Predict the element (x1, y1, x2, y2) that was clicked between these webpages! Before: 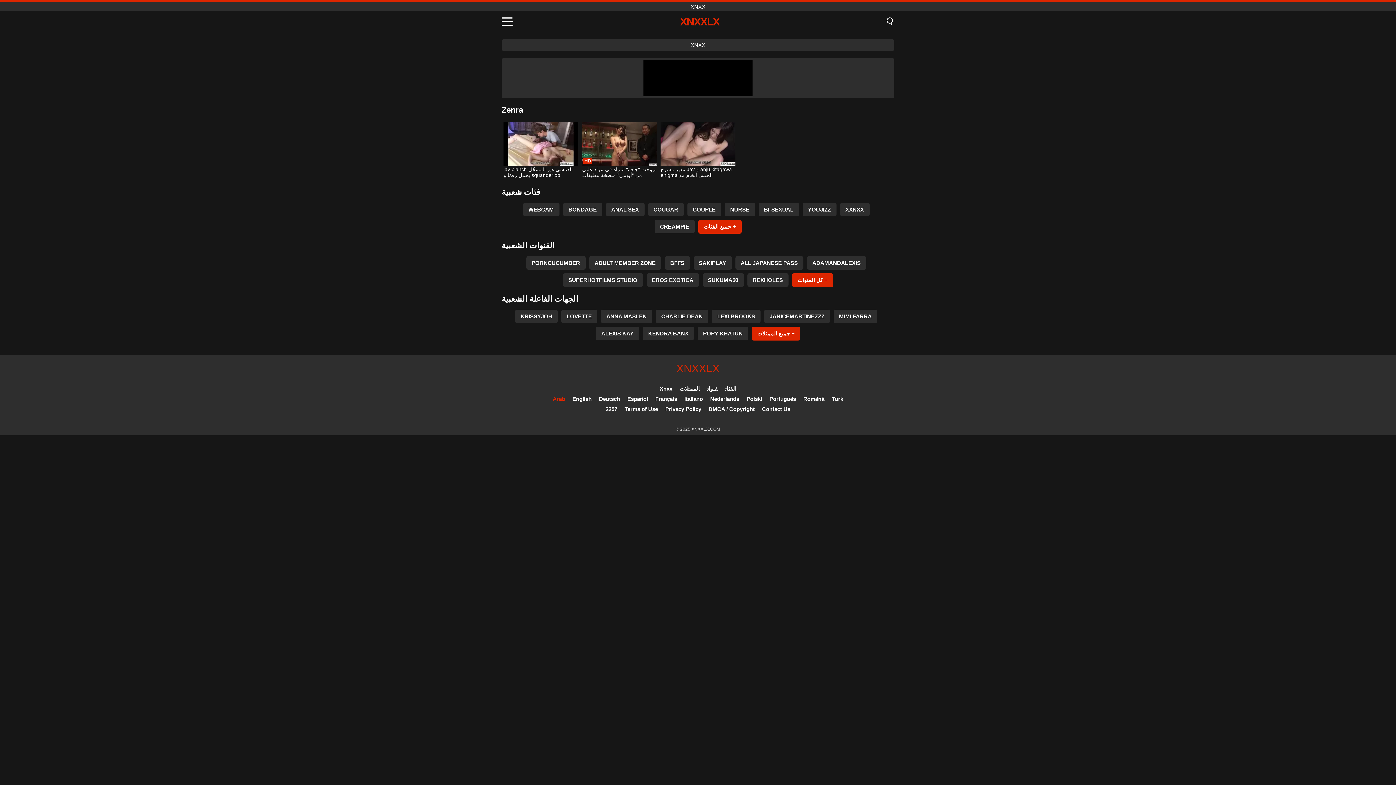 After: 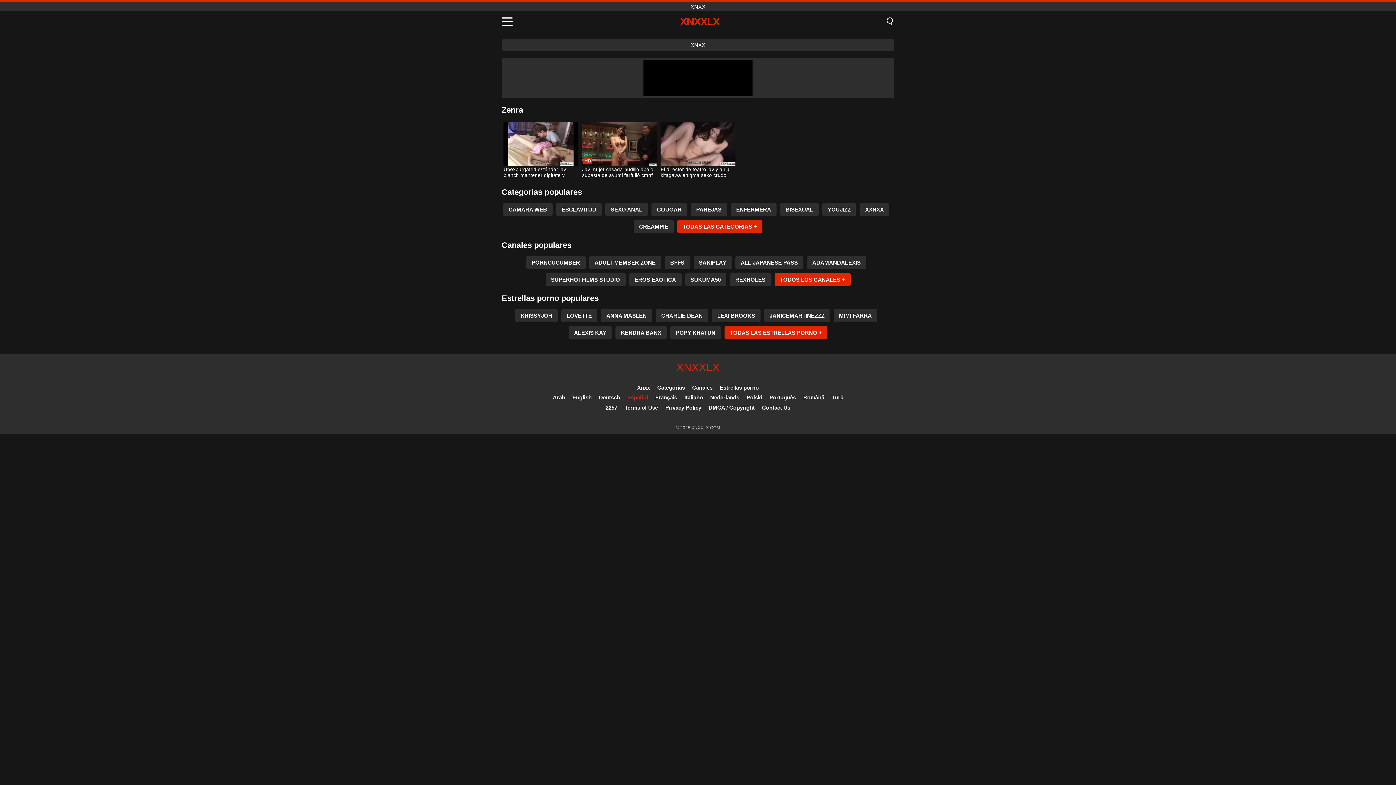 Action: label: Español bbox: (627, 396, 648, 402)